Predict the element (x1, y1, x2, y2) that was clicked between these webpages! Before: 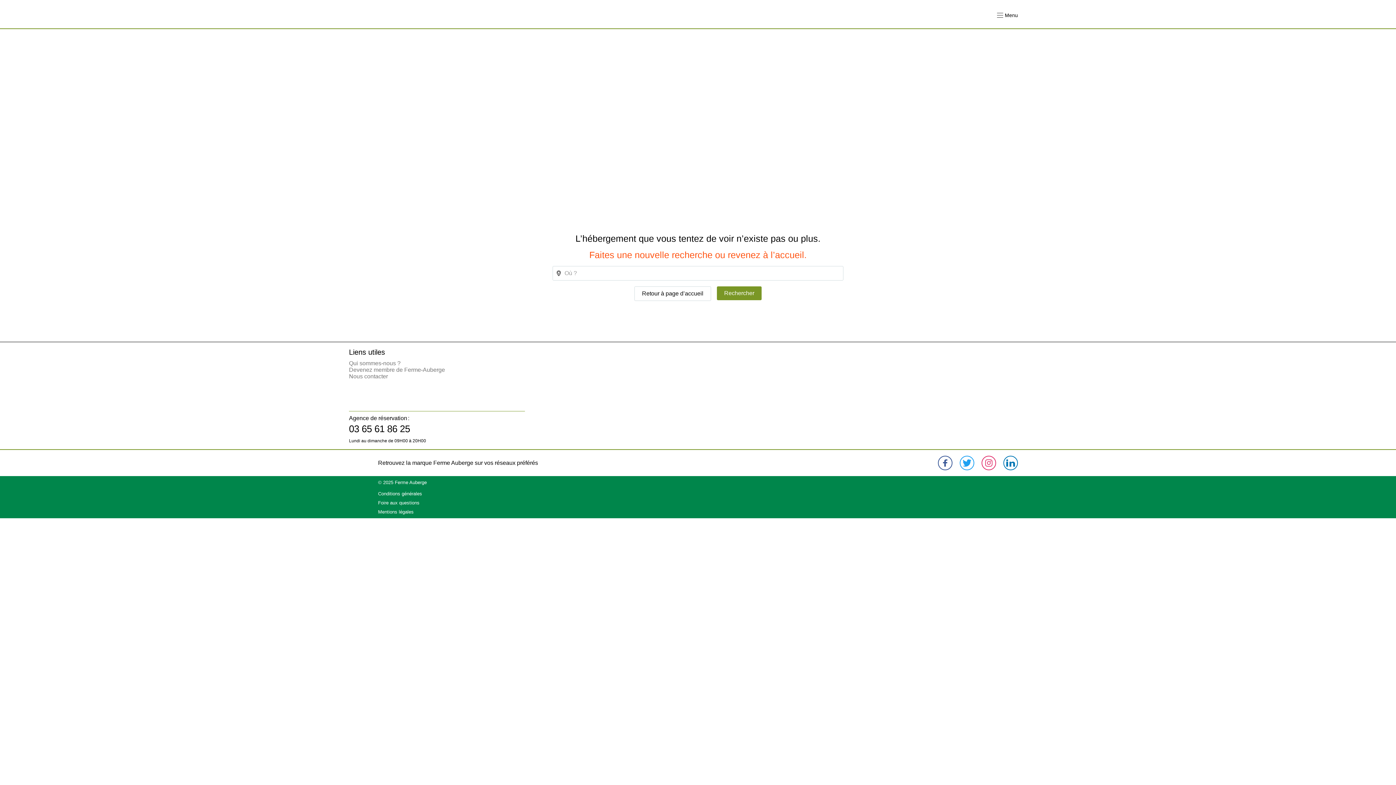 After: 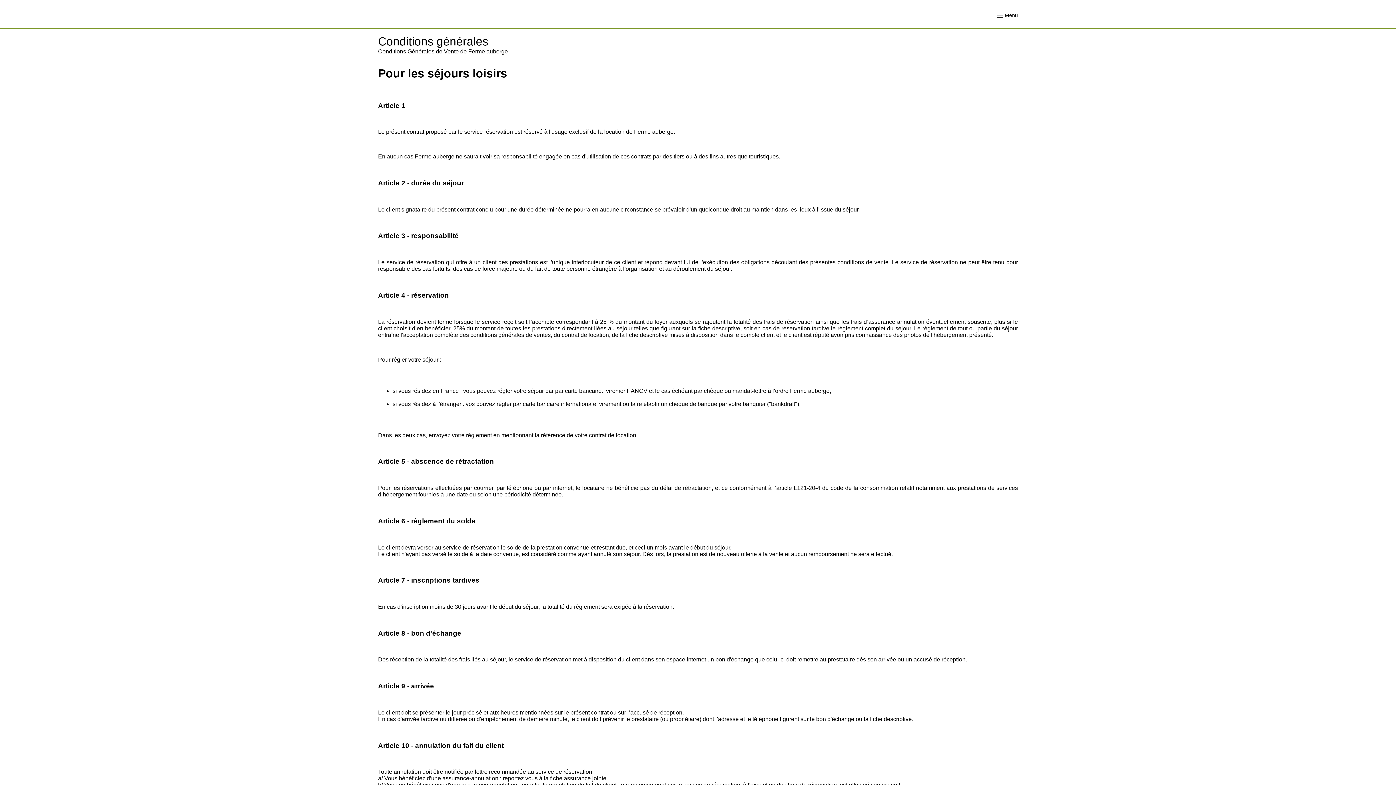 Action: bbox: (378, 491, 422, 496) label: Conditions générales